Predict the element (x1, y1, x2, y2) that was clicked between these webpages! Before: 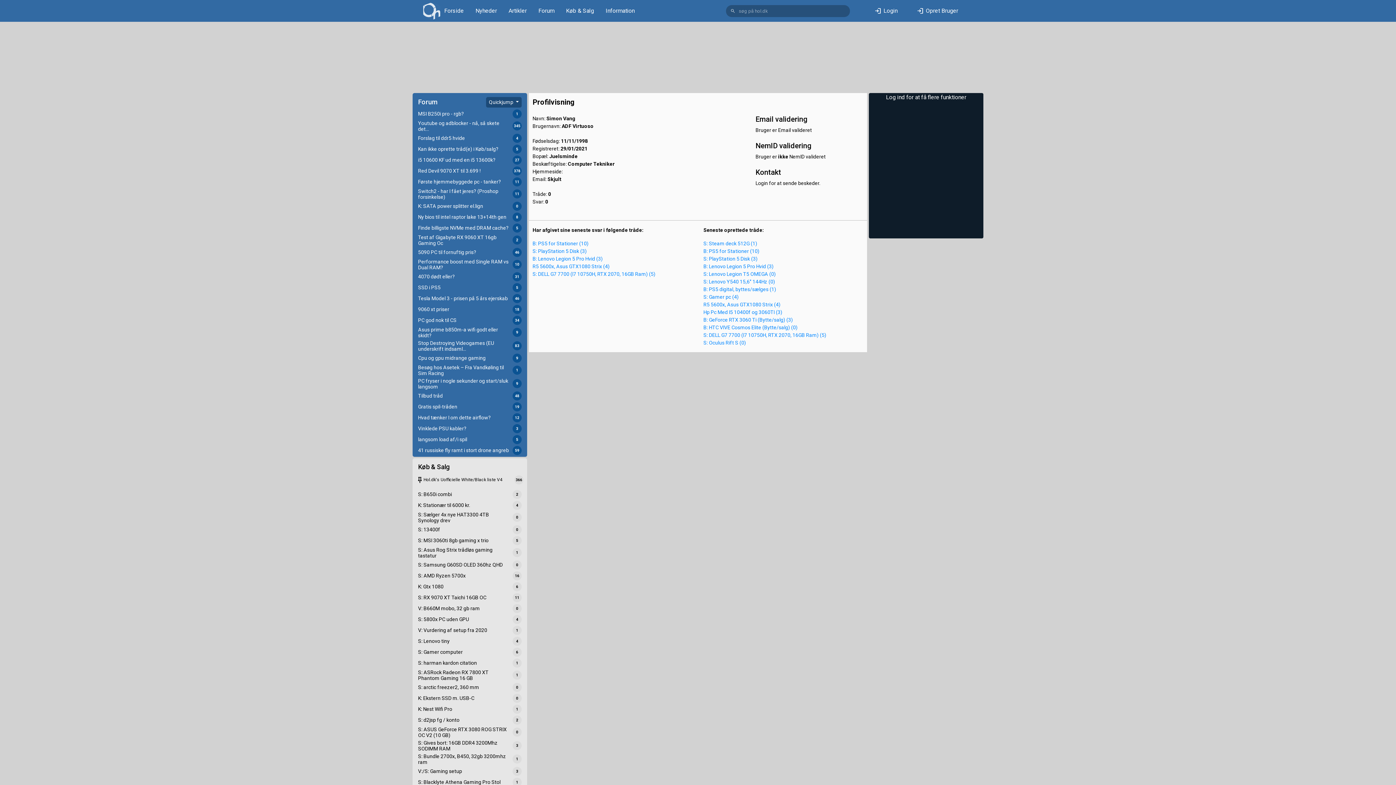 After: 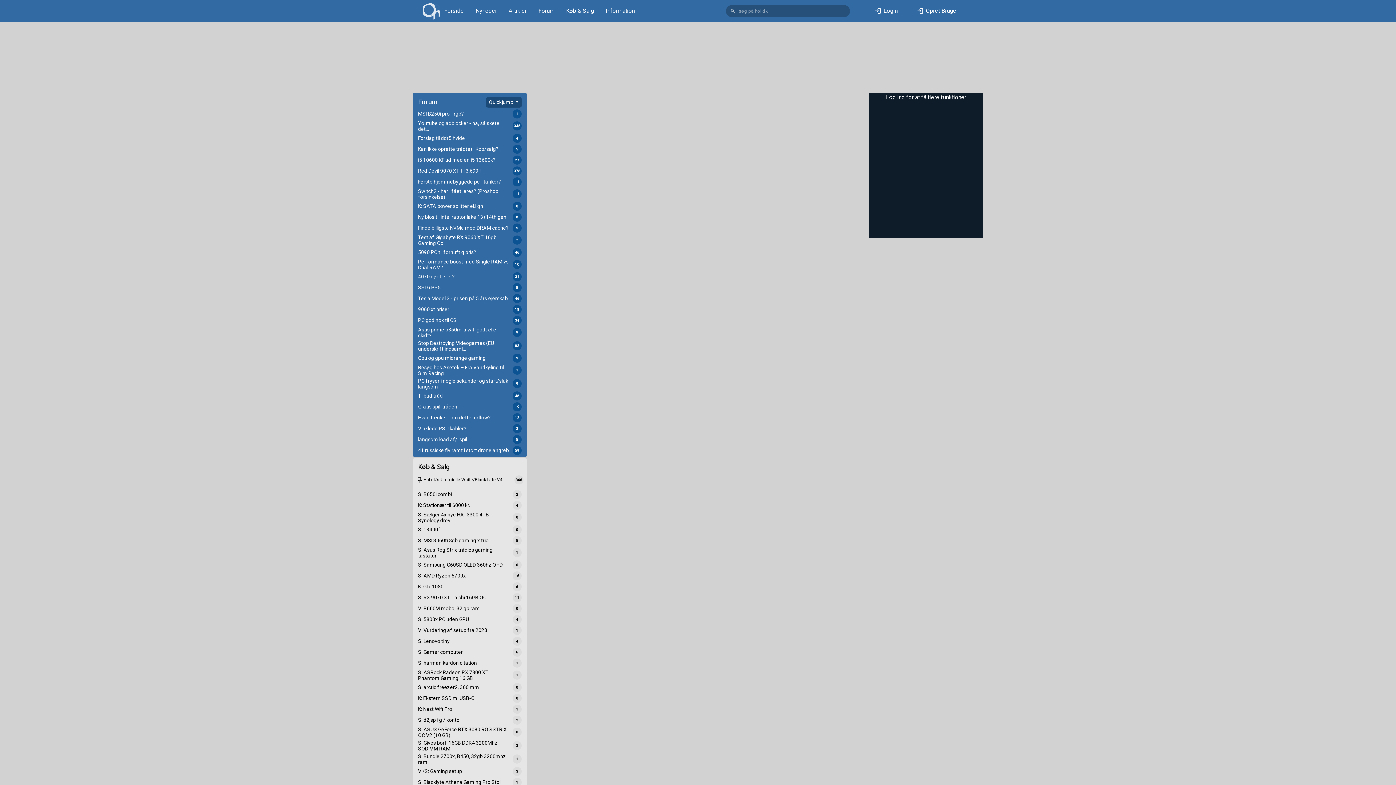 Action: bbox: (532, 263, 609, 269) label: R5 5600x, Asus GTX1080 Strix (4)